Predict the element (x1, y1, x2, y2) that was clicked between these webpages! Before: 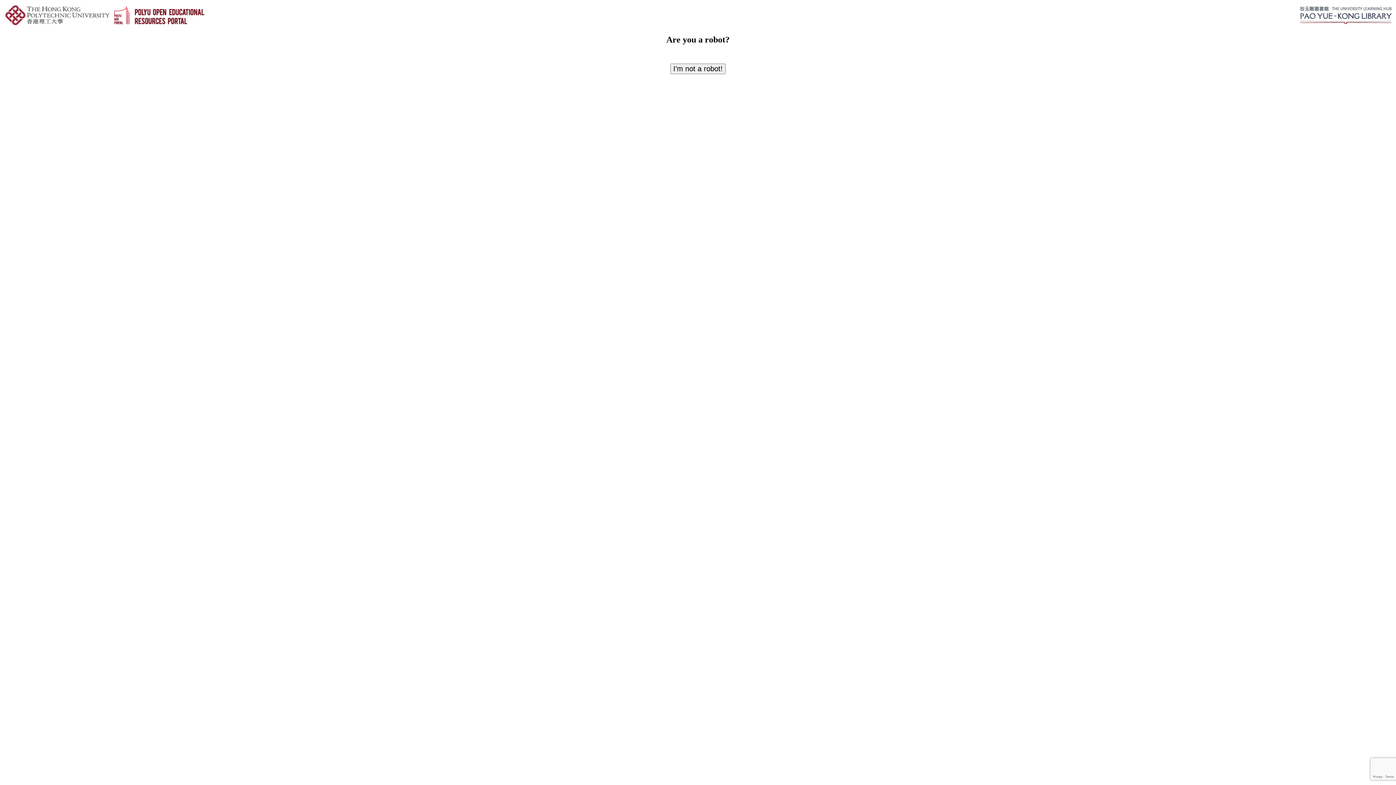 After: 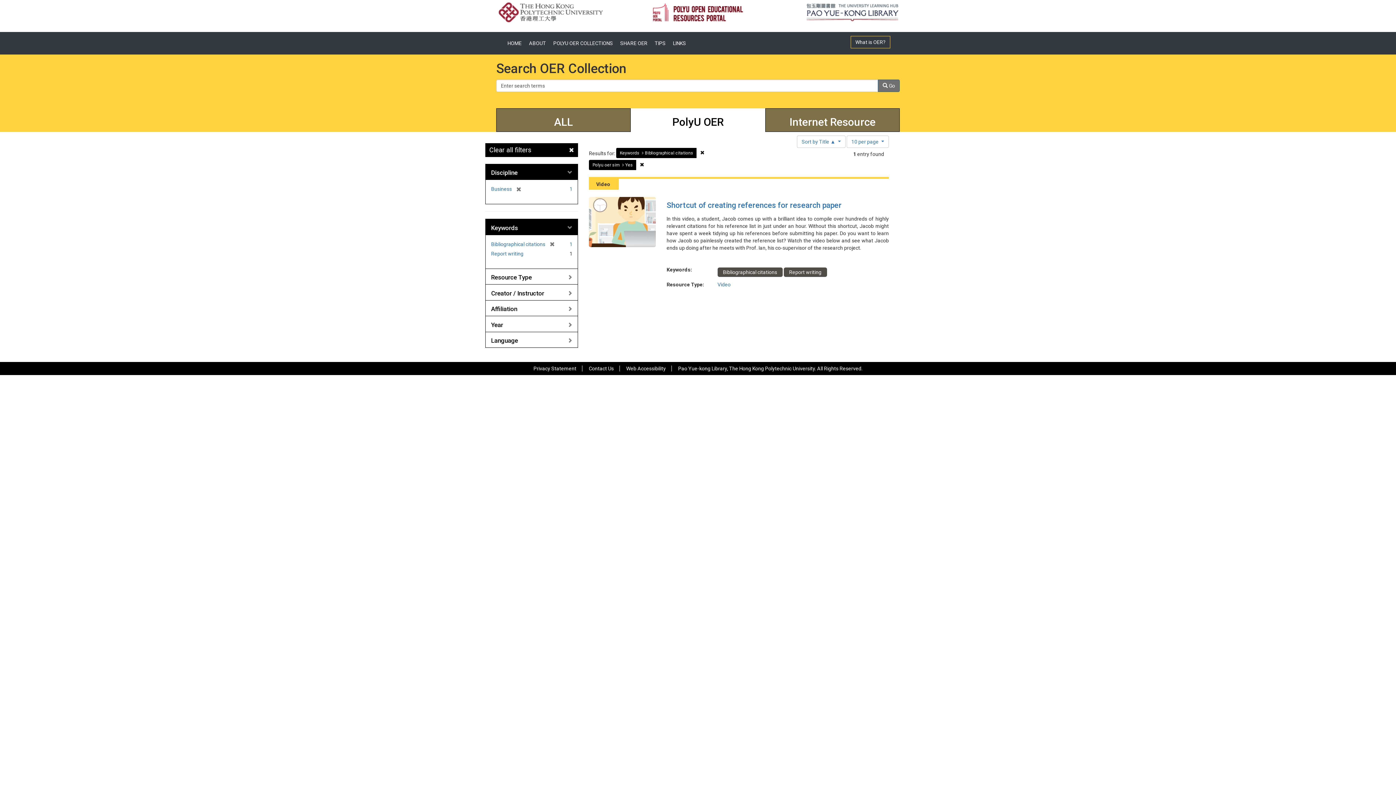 Action: bbox: (670, 63, 725, 74) label: I'm not a robot!